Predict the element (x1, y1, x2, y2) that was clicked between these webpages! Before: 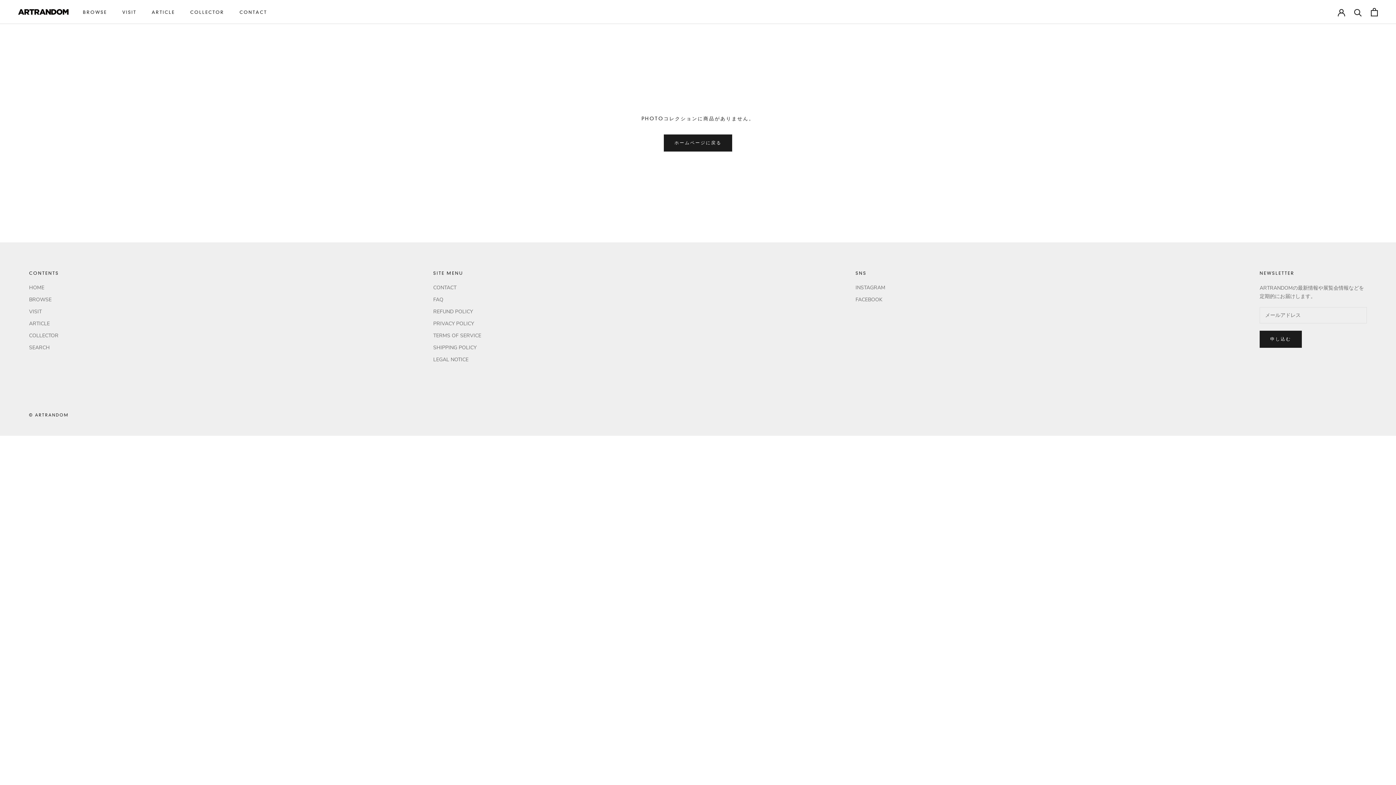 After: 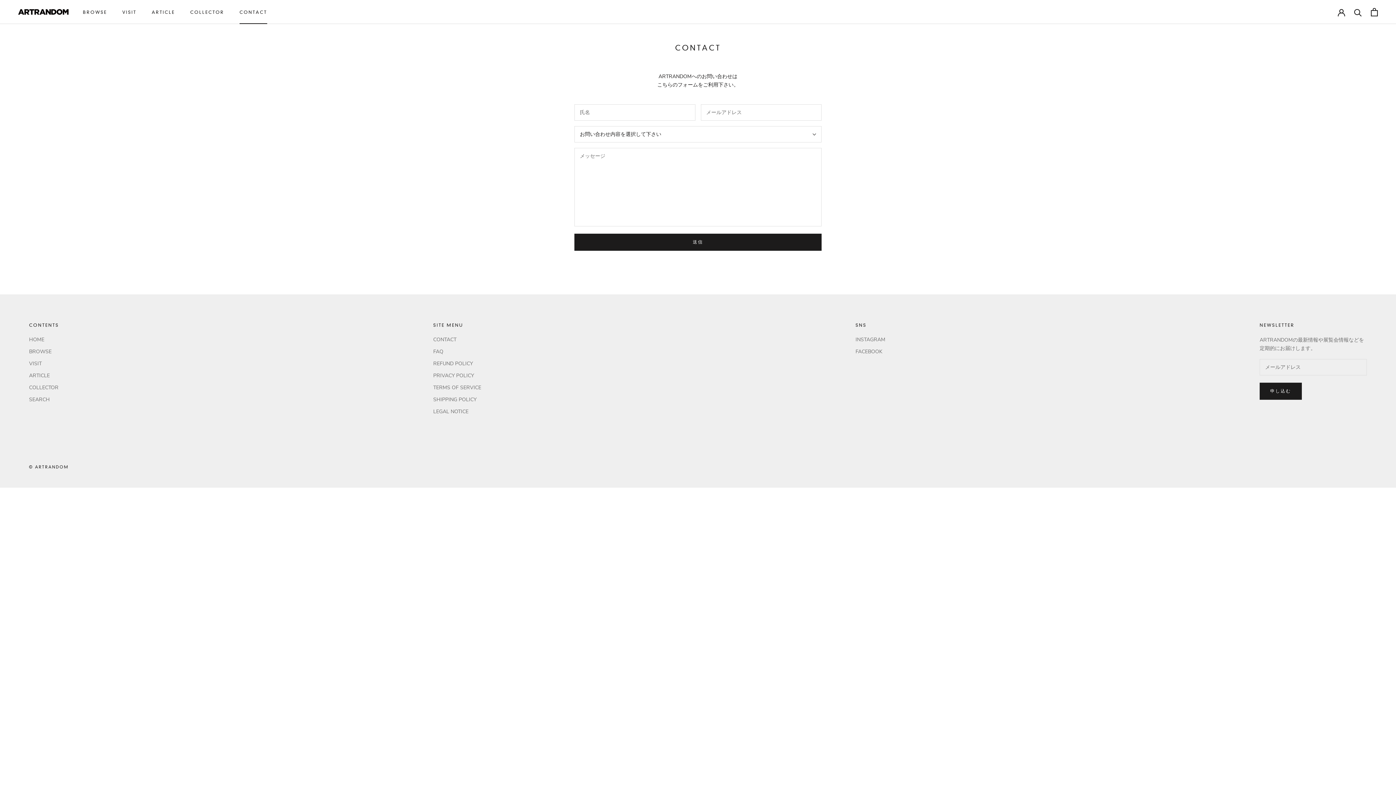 Action: label: CONTACT bbox: (433, 284, 481, 291)